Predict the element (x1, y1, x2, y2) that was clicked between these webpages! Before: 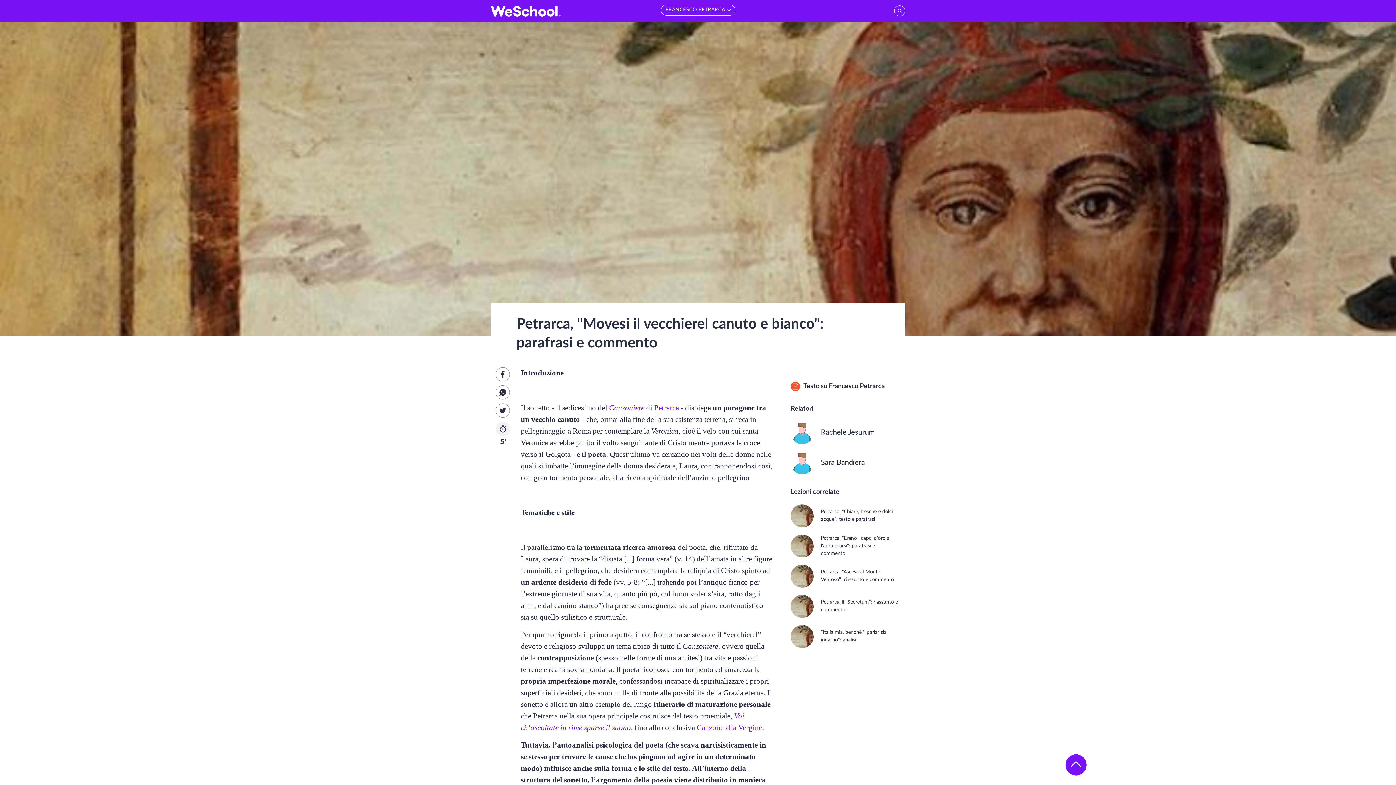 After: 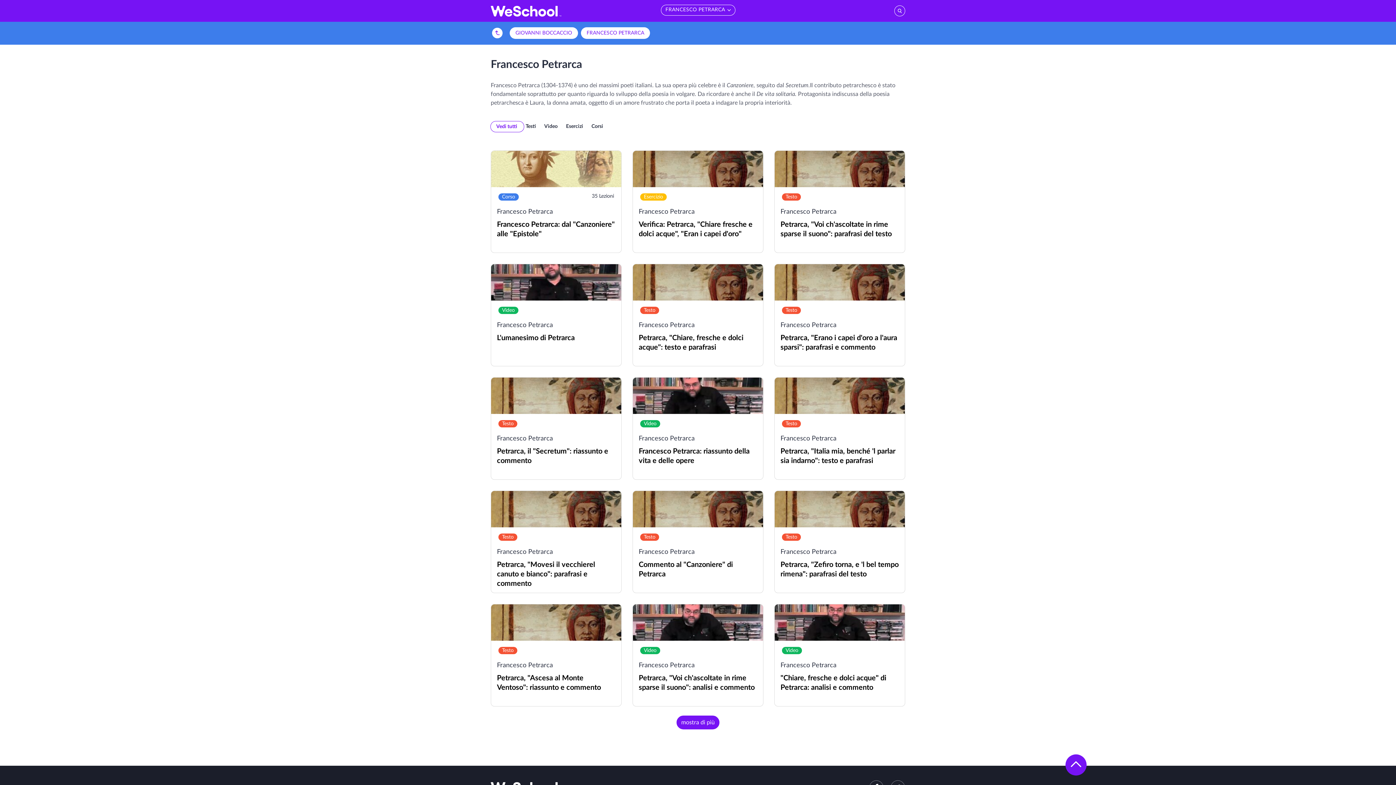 Action: bbox: (829, 383, 885, 389) label: Francesco Petrarca